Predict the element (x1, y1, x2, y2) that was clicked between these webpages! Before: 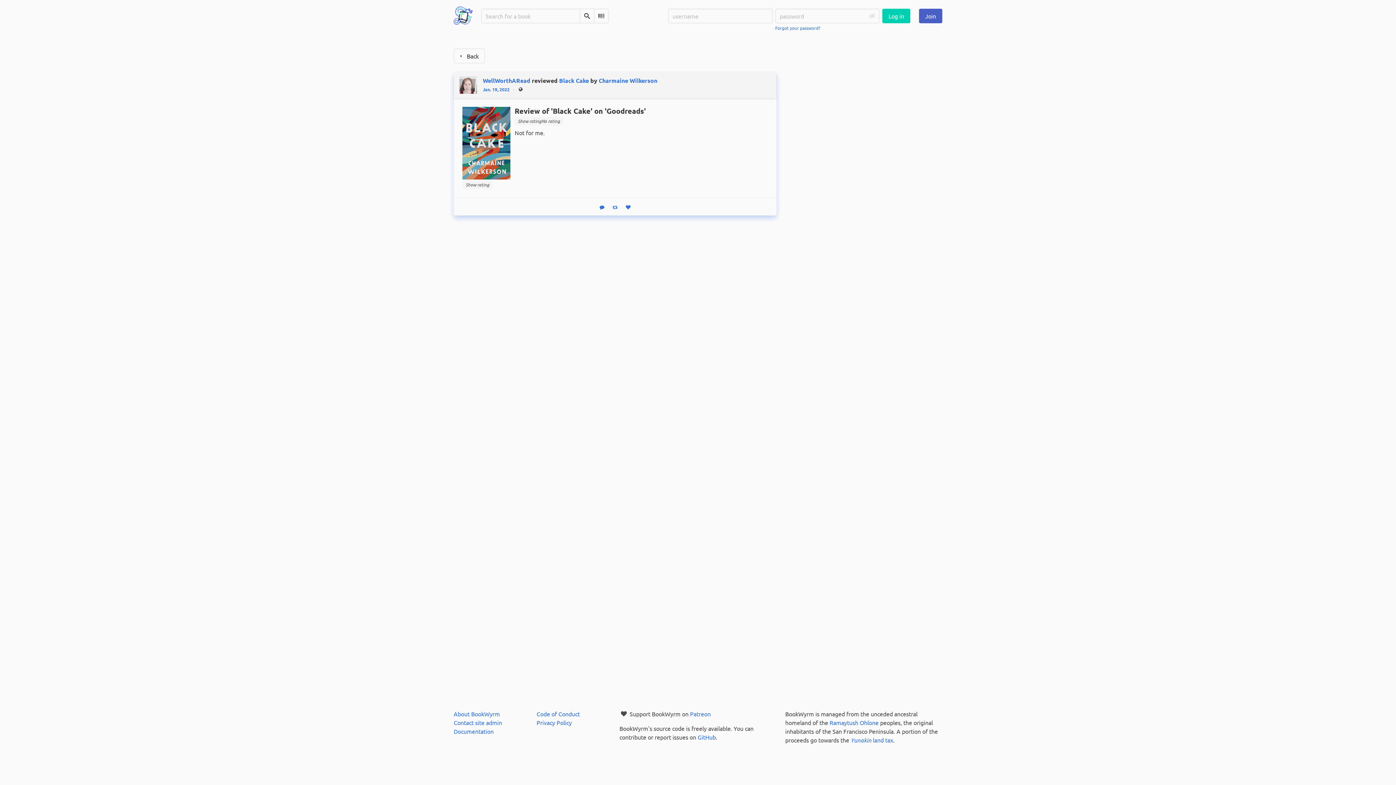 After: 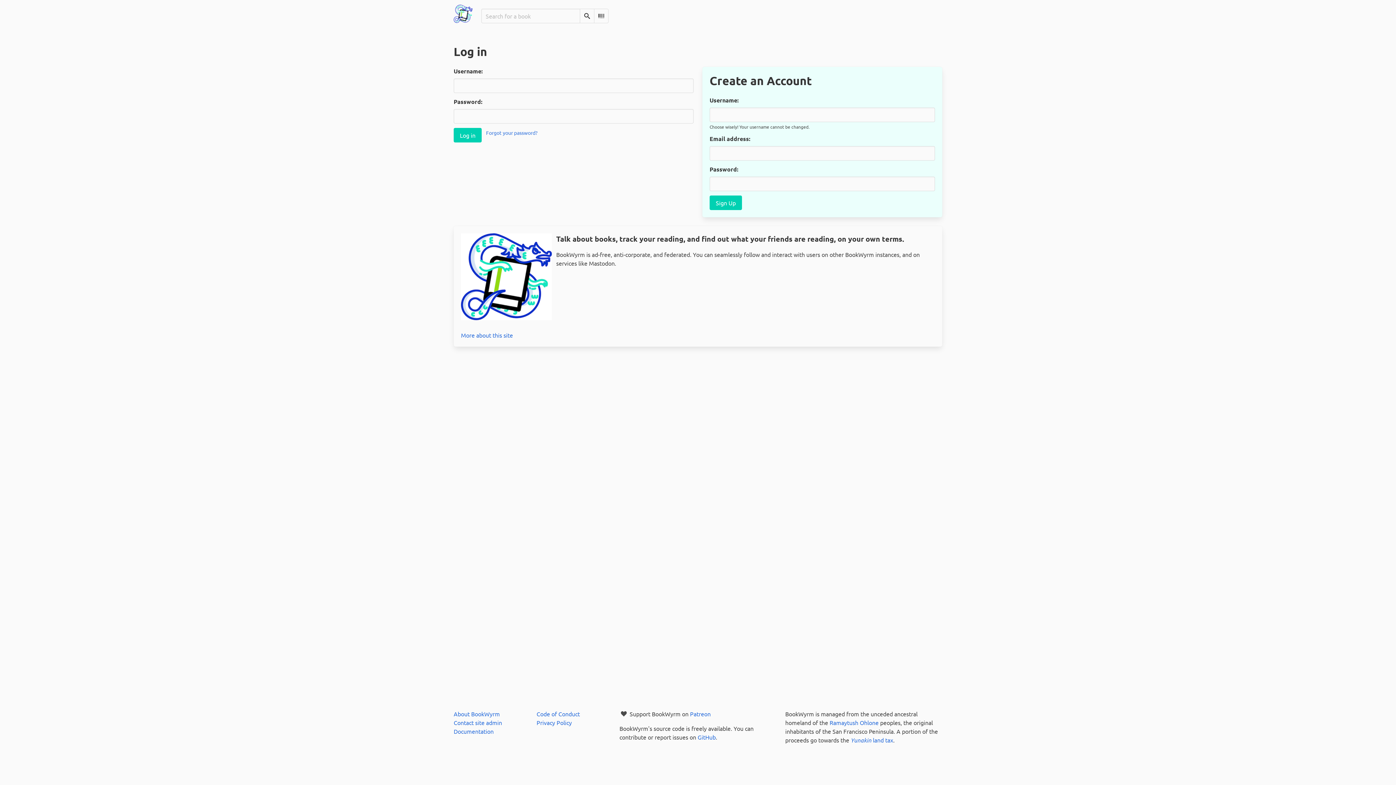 Action: label: Reply
 
Boost status
 
Like status bbox: (599, 202, 631, 211)